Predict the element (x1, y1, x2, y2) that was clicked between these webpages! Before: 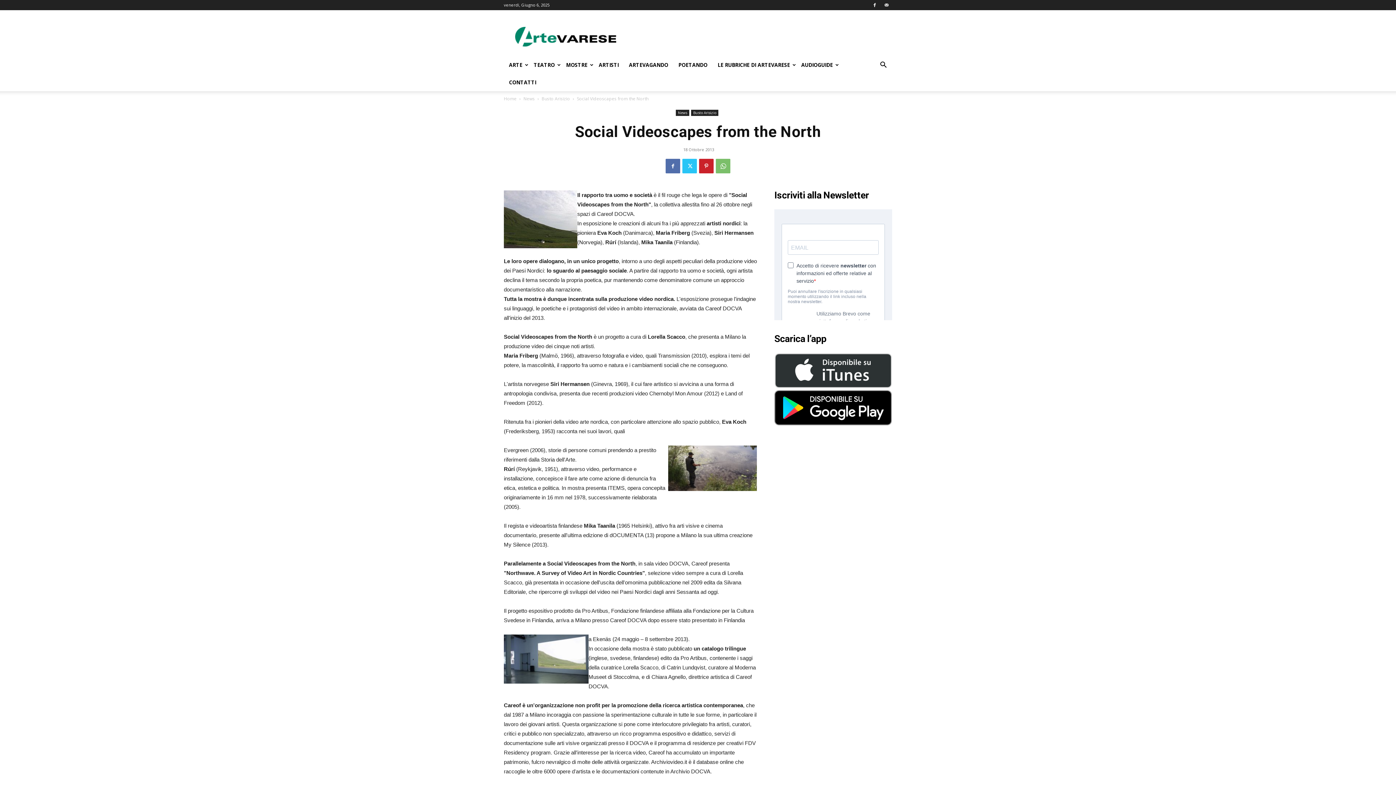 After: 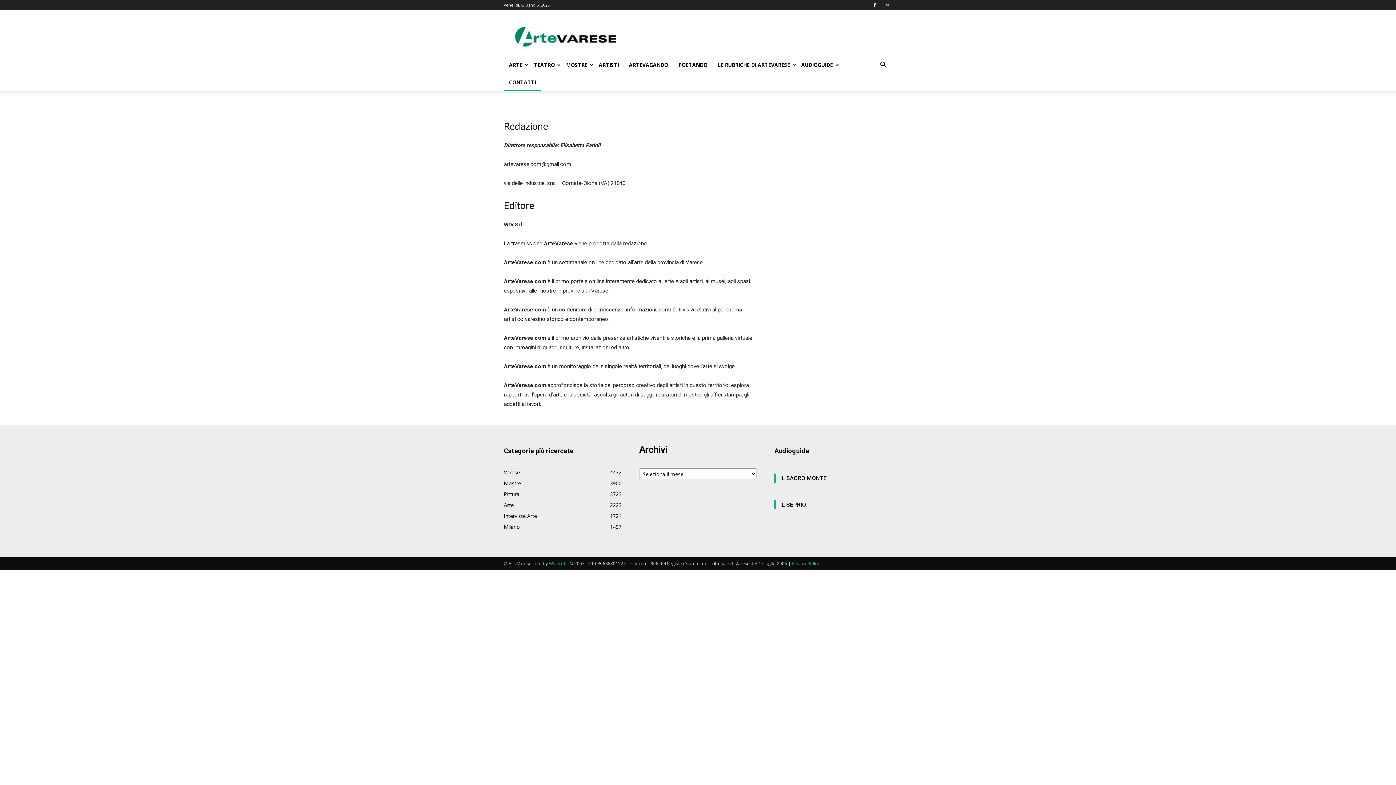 Action: label: CONTATTI bbox: (504, 73, 541, 91)